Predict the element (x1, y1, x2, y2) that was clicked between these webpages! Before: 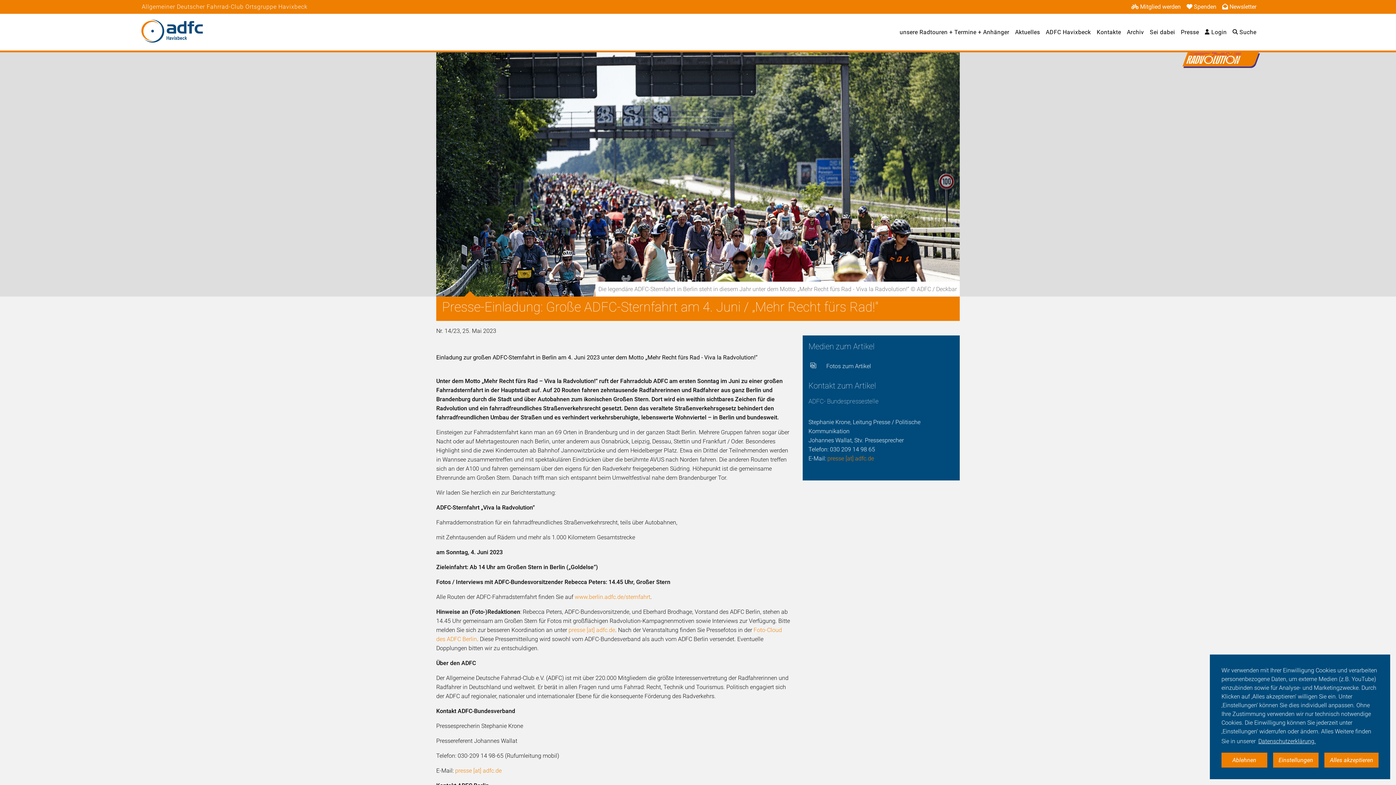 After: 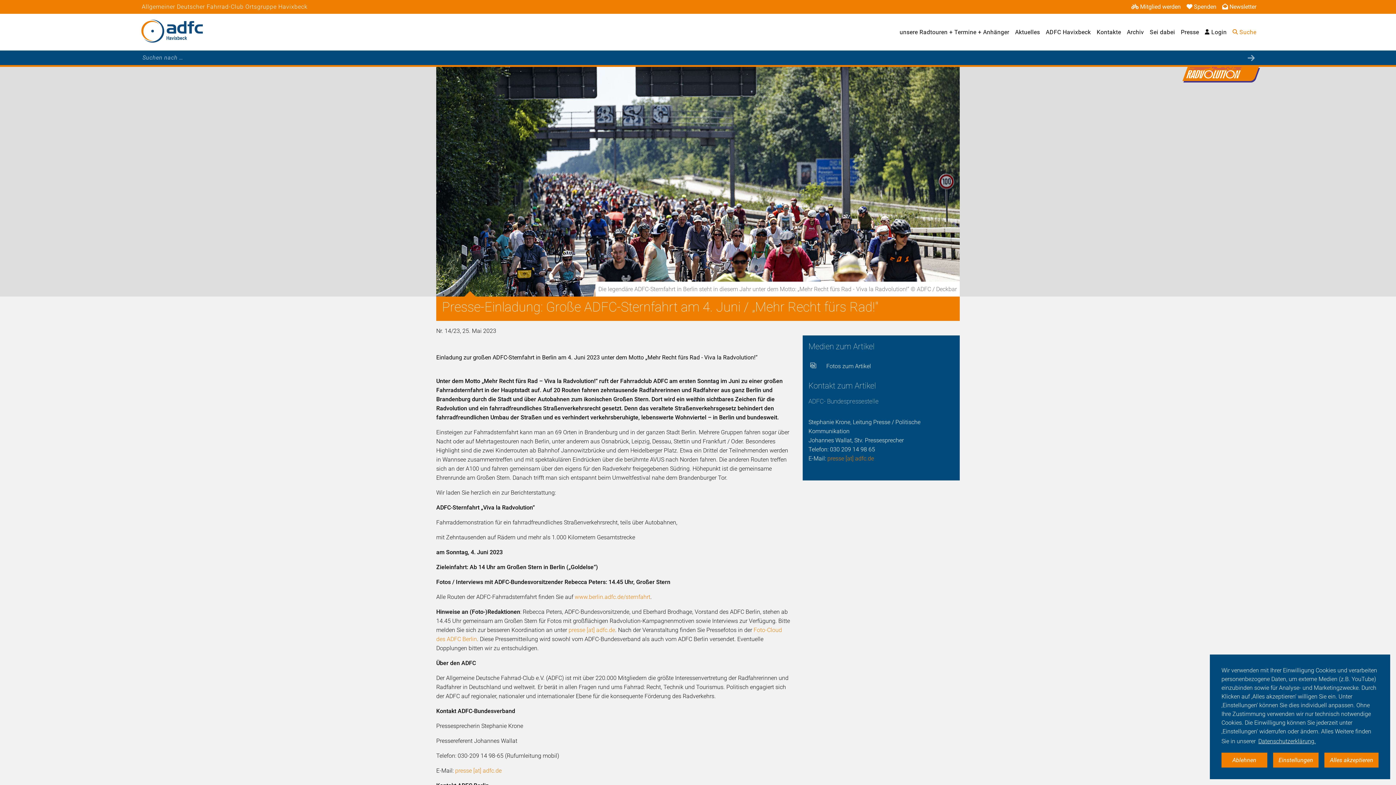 Action: bbox: (1232, 28, 1256, 35) label:  Suche